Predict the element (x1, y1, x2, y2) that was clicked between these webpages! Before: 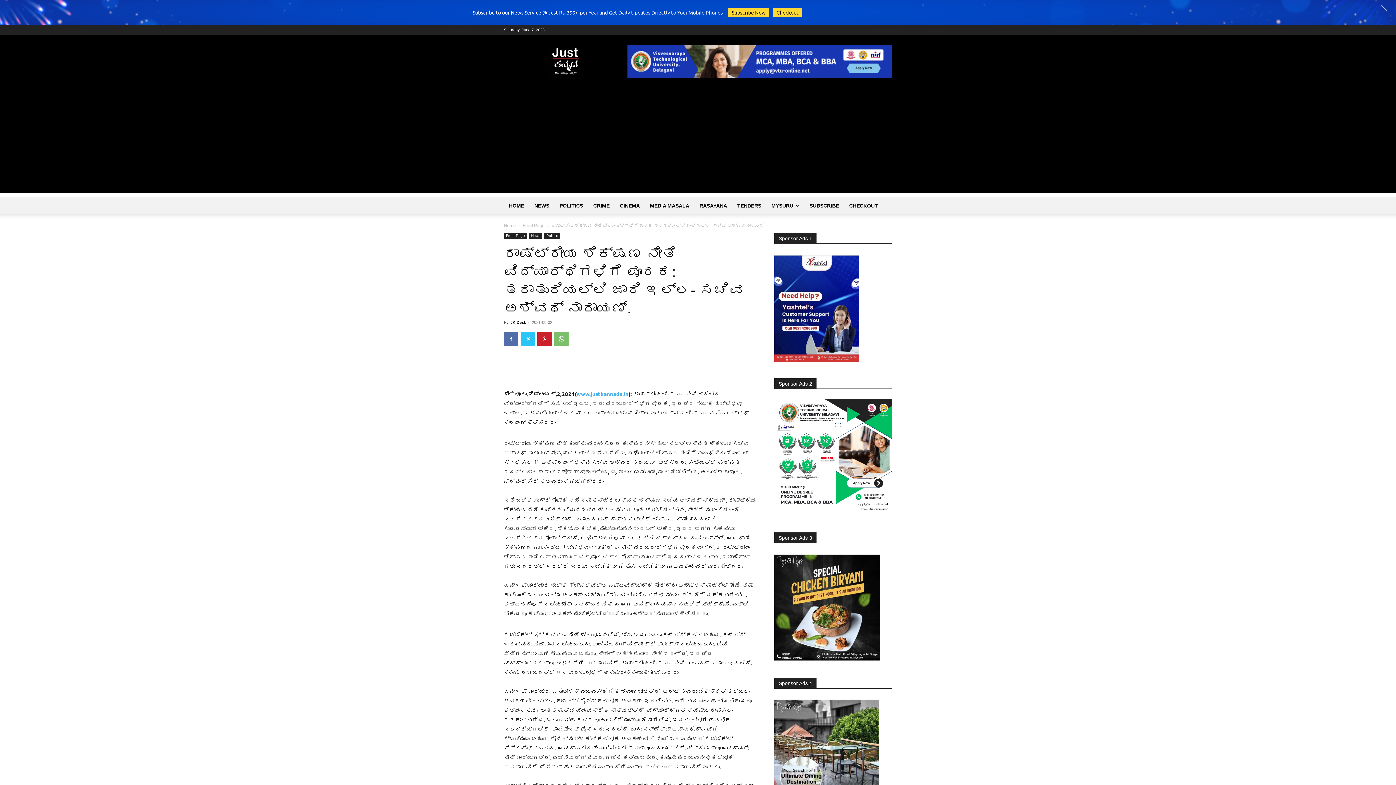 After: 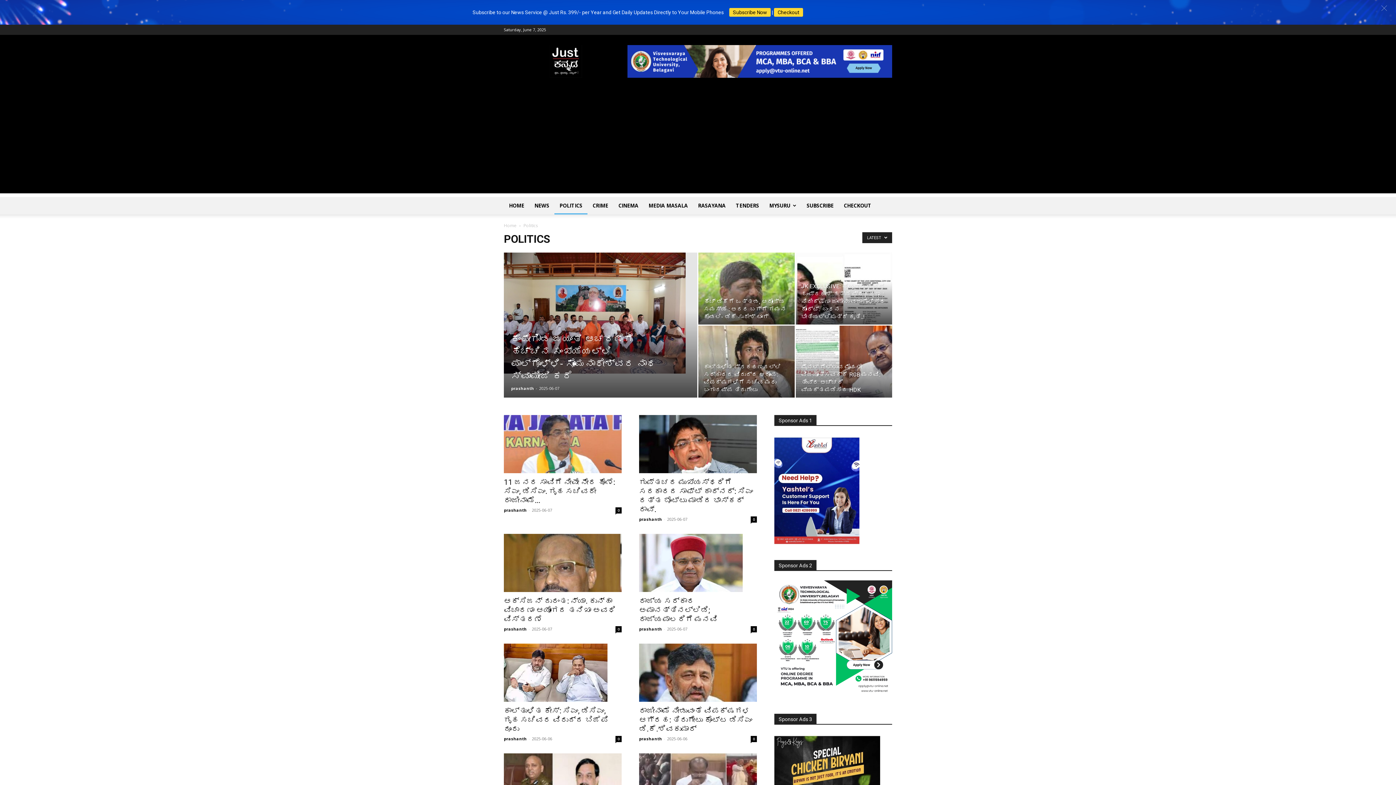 Action: bbox: (544, 233, 560, 239) label: Politics